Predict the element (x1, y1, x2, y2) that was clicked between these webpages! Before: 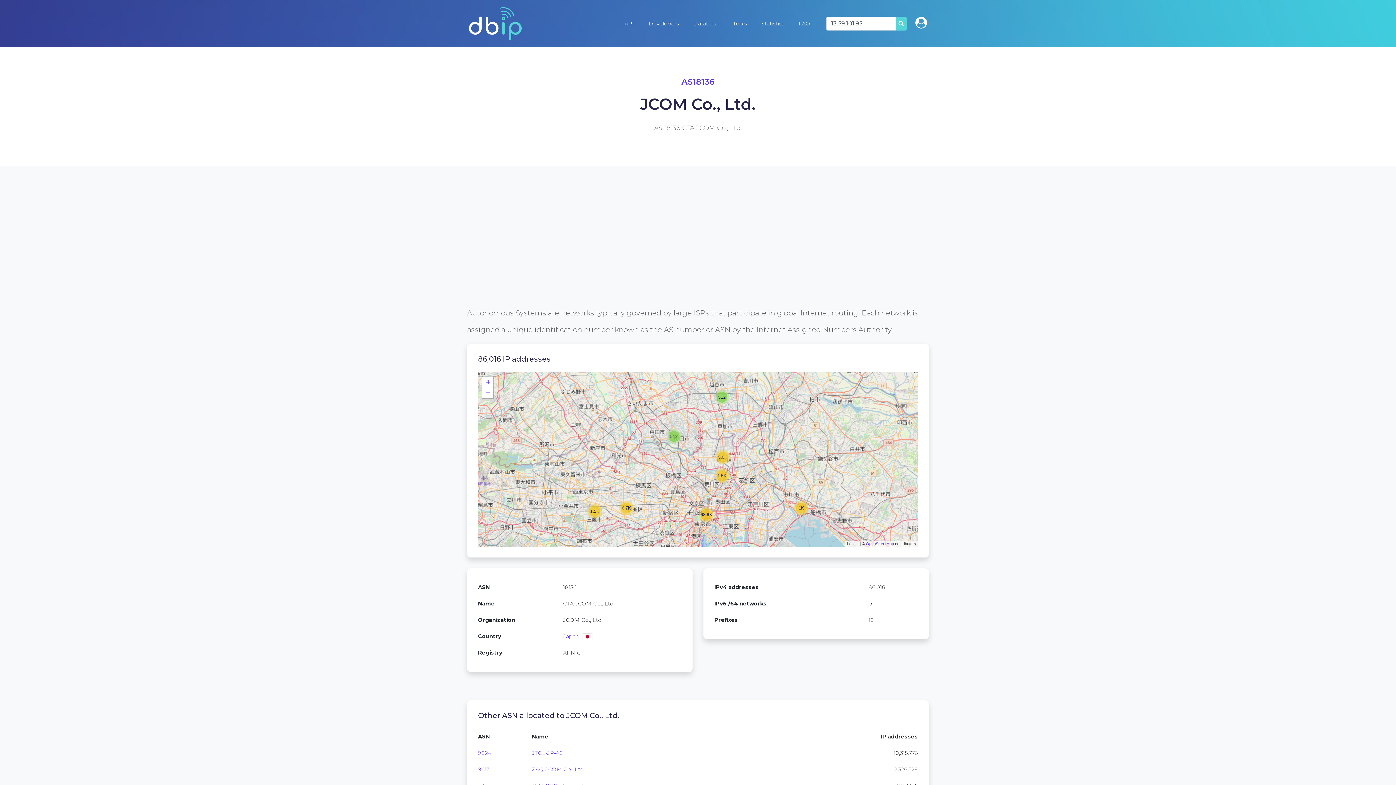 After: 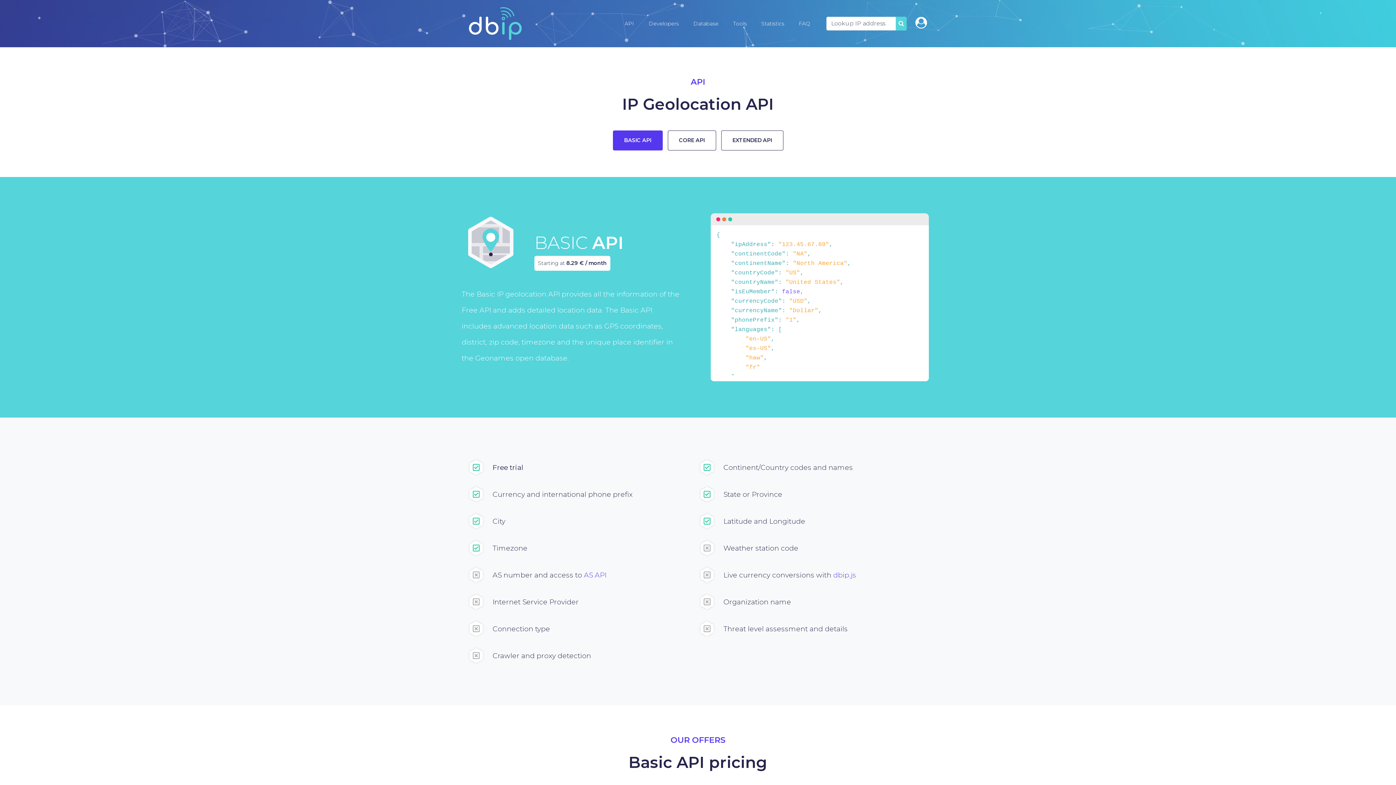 Action: bbox: (617, 15, 641, 31) label: API